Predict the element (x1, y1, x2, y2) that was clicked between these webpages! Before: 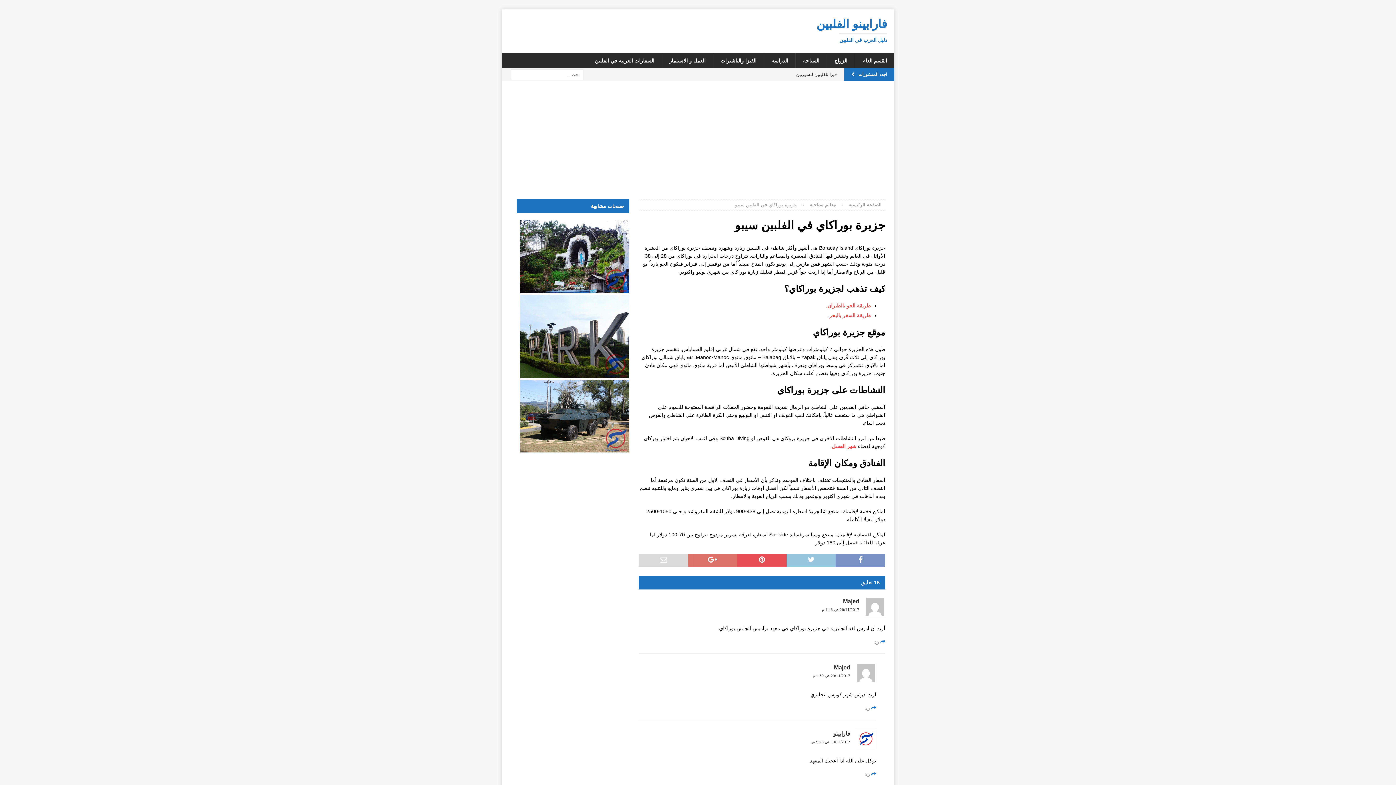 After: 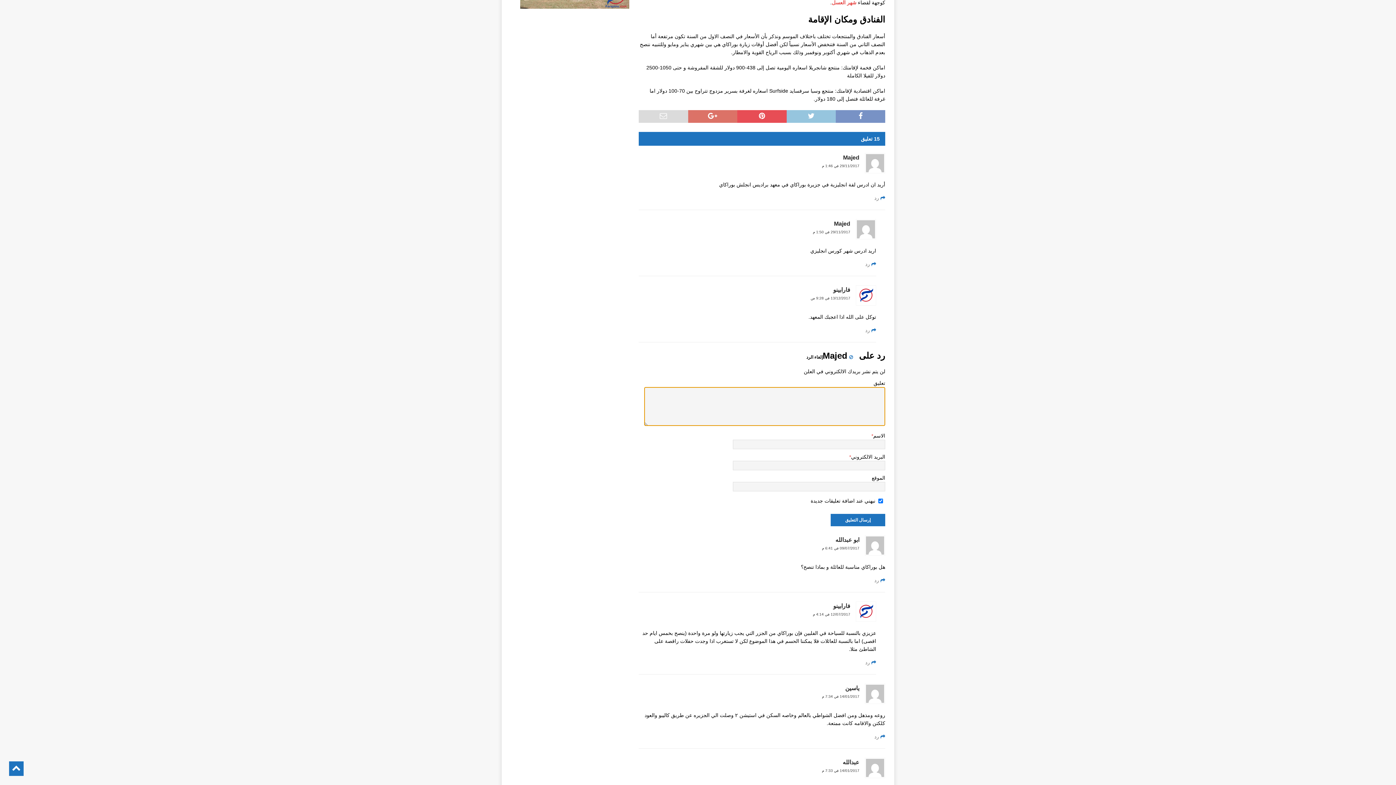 Action: bbox: (874, 639, 885, 645) label: رد على Majed